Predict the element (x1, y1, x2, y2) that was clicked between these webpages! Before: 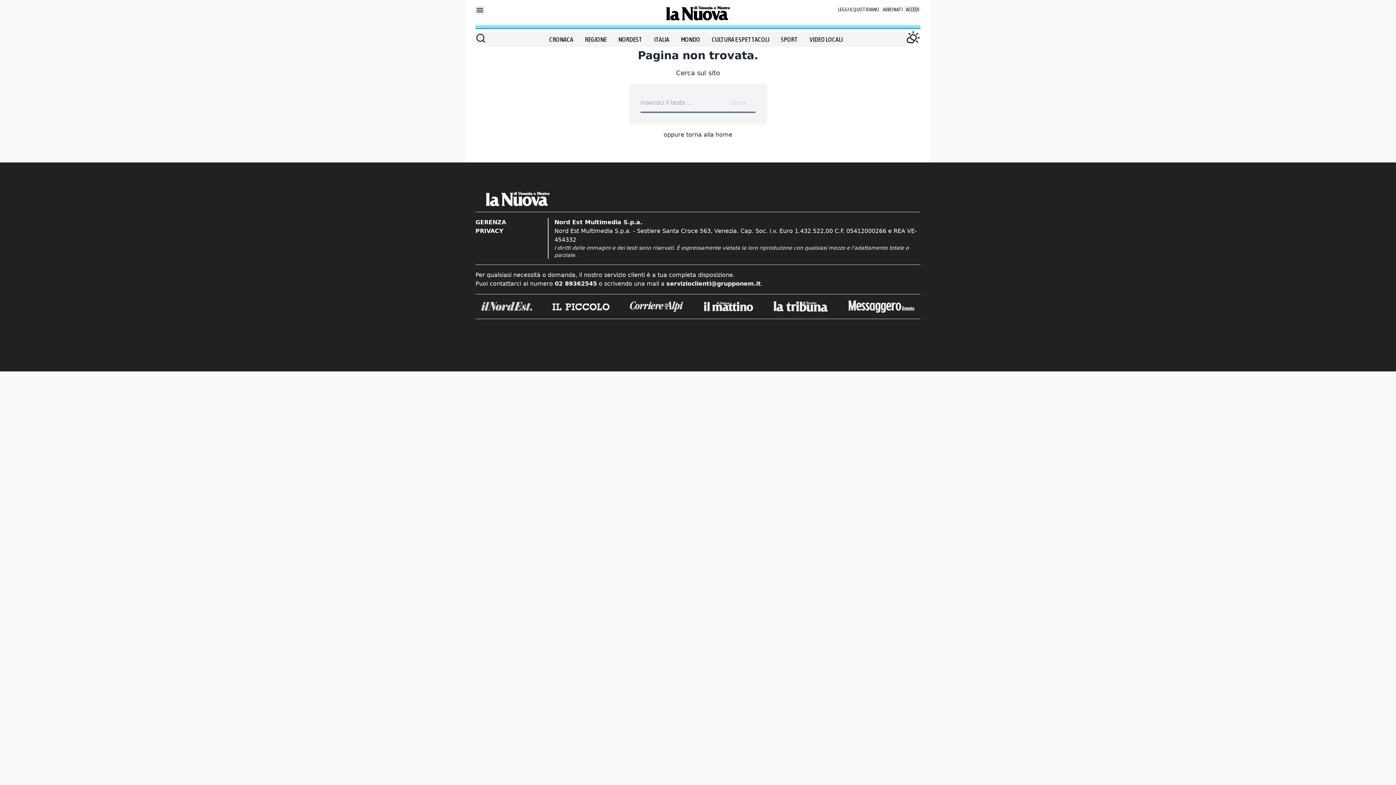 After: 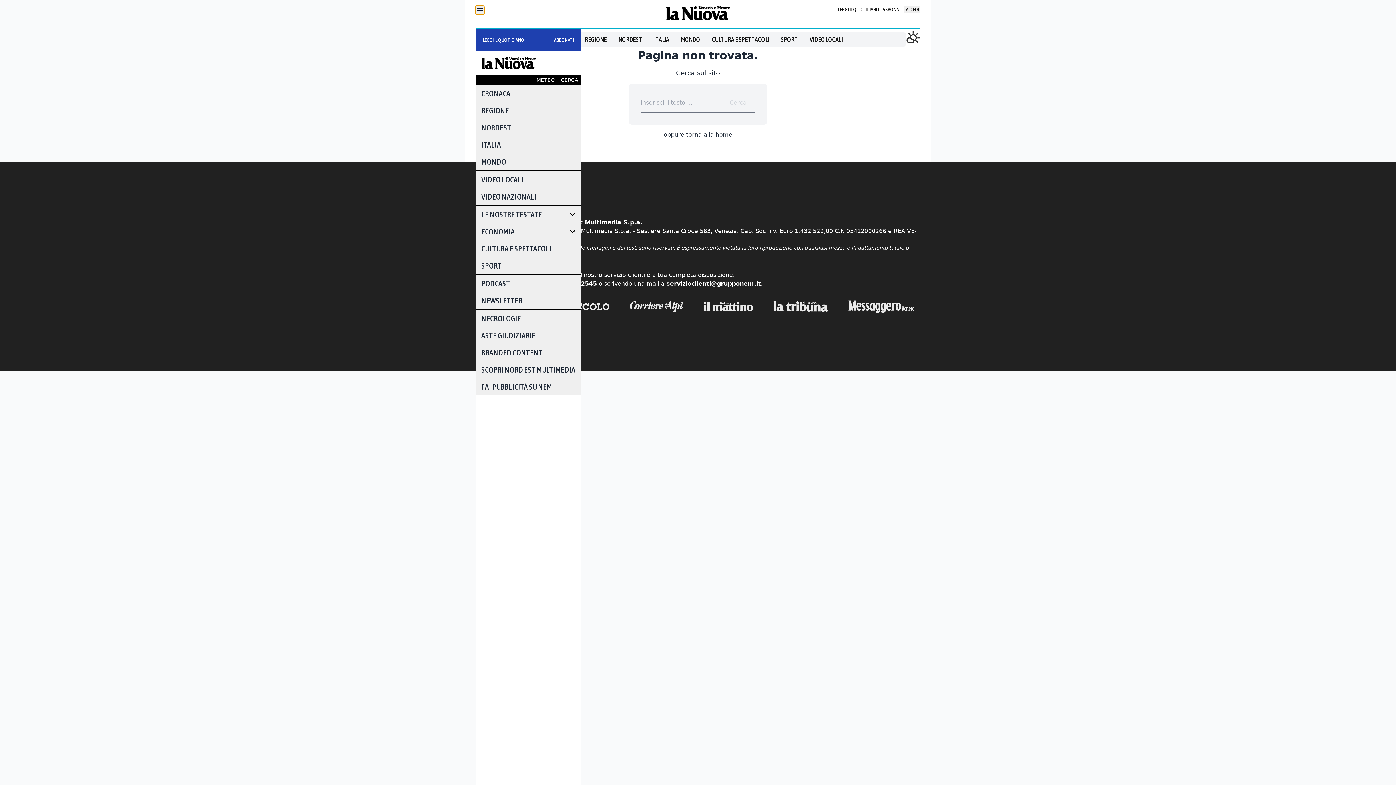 Action: bbox: (475, 5, 484, 14) label: Mostra menu